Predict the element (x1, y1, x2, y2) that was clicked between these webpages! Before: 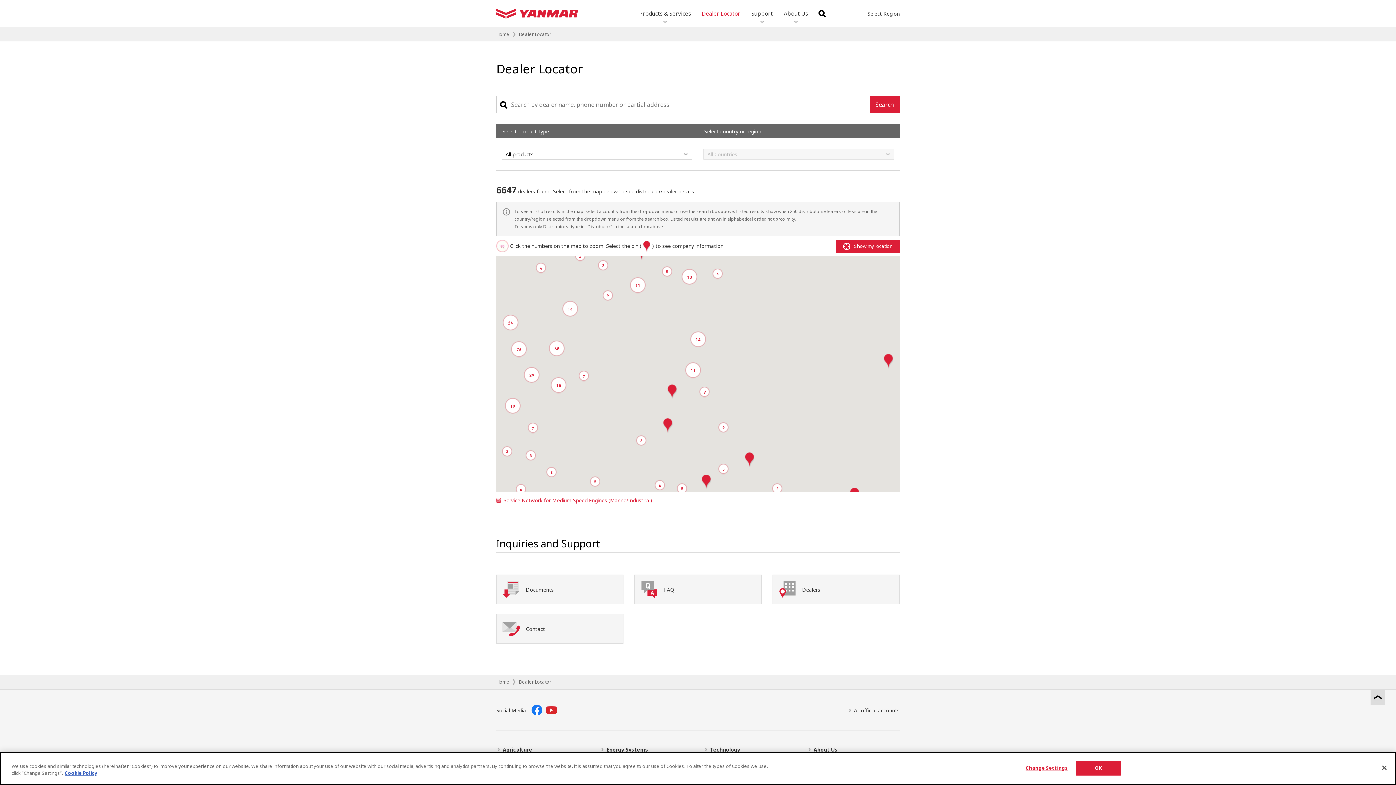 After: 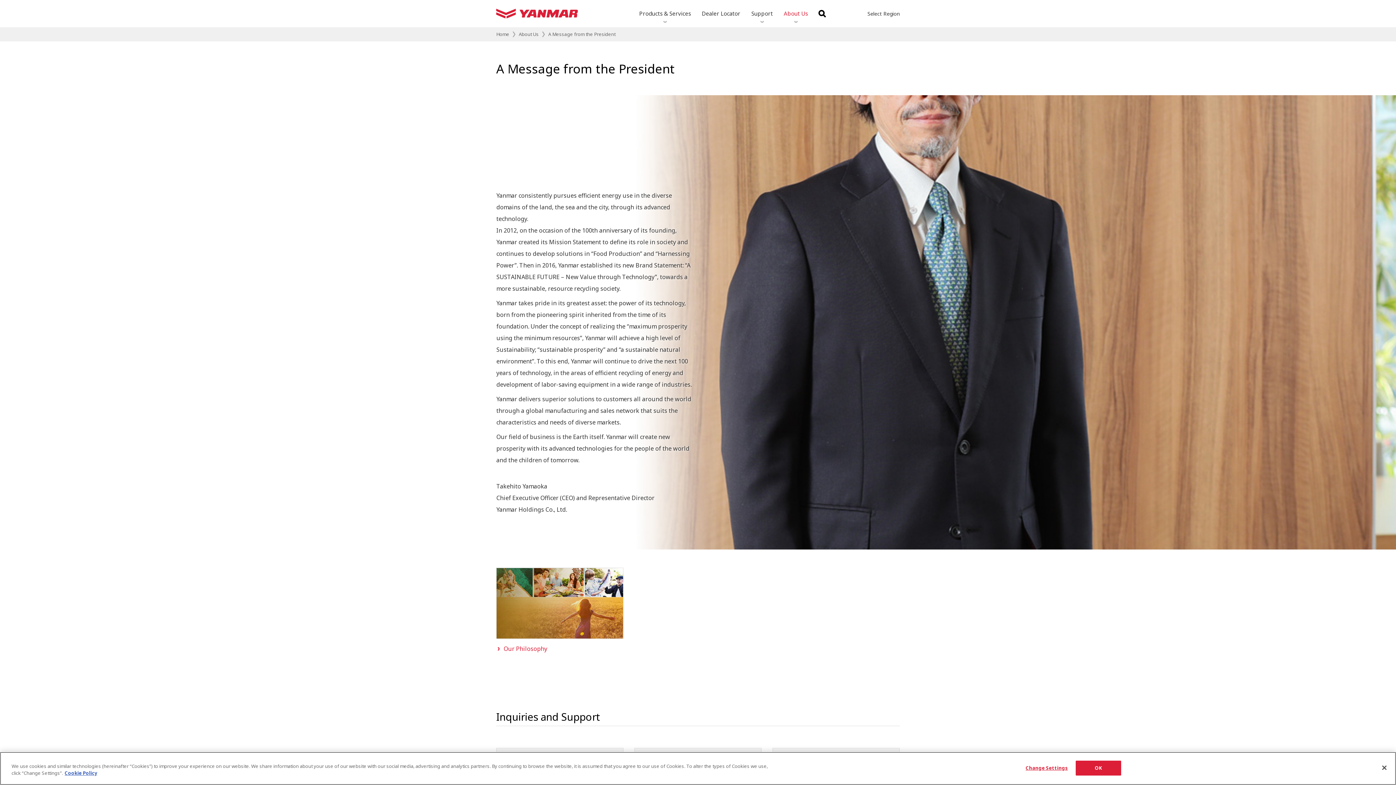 Action: label: Message from the President bbox: (813, 757, 873, 763)